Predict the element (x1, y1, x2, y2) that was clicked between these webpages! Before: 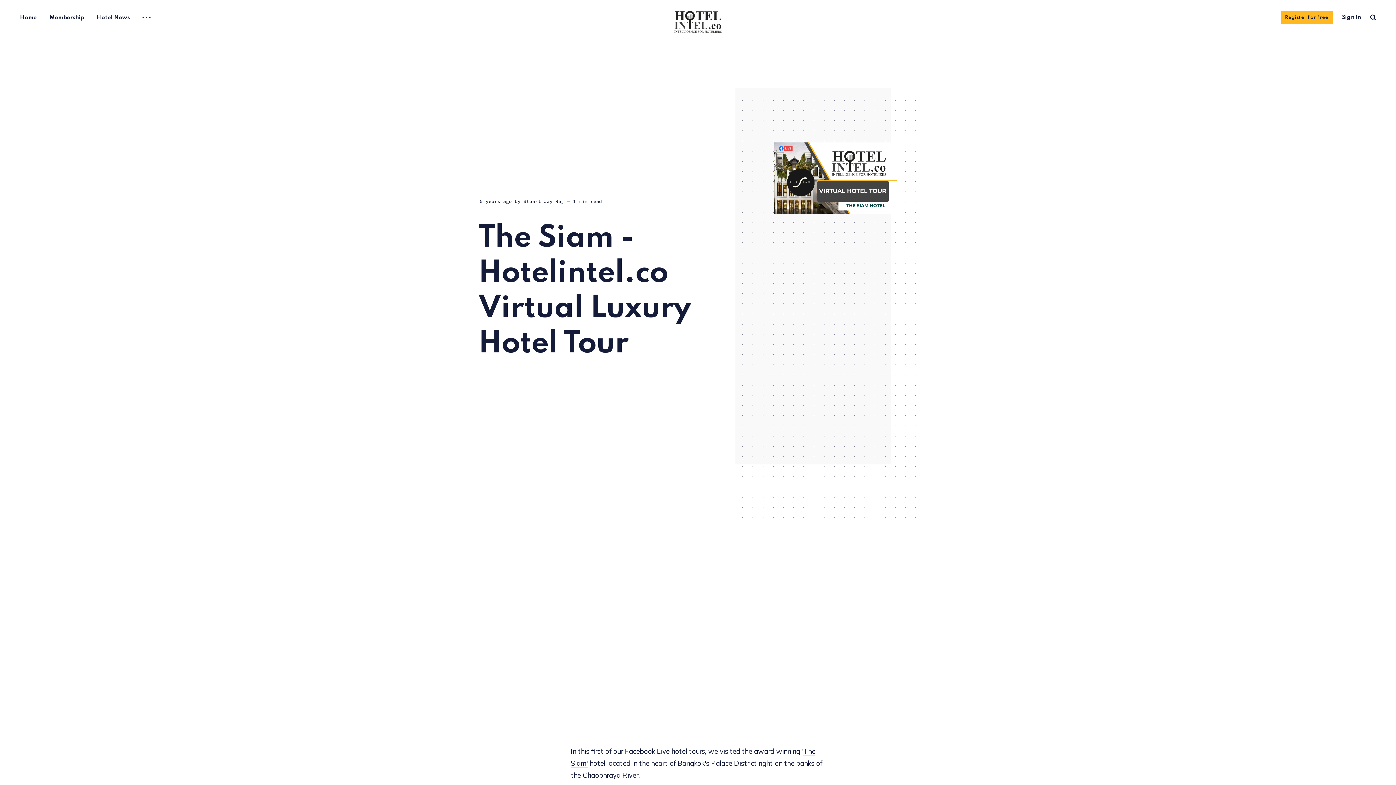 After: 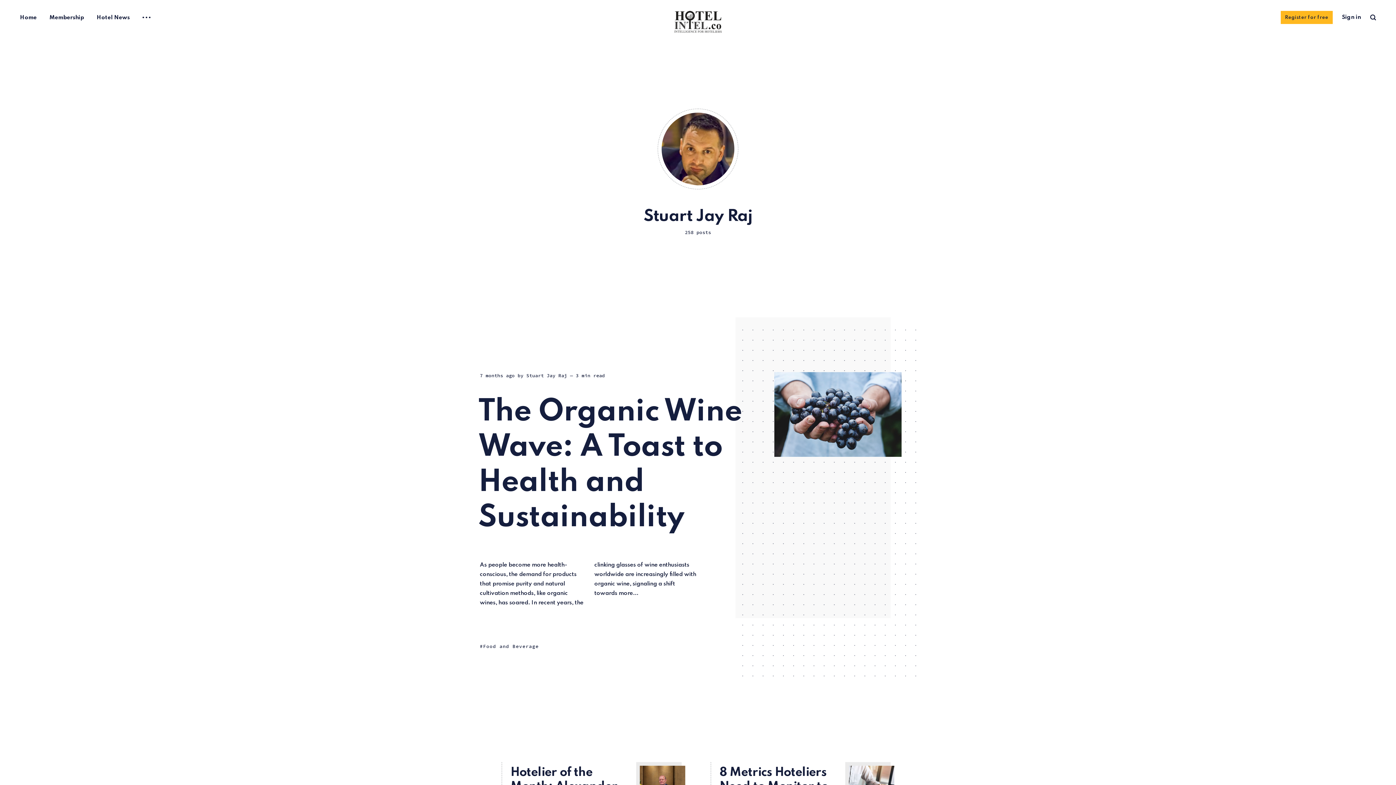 Action: label: Stuart Jay Raj bbox: (523, 198, 564, 204)